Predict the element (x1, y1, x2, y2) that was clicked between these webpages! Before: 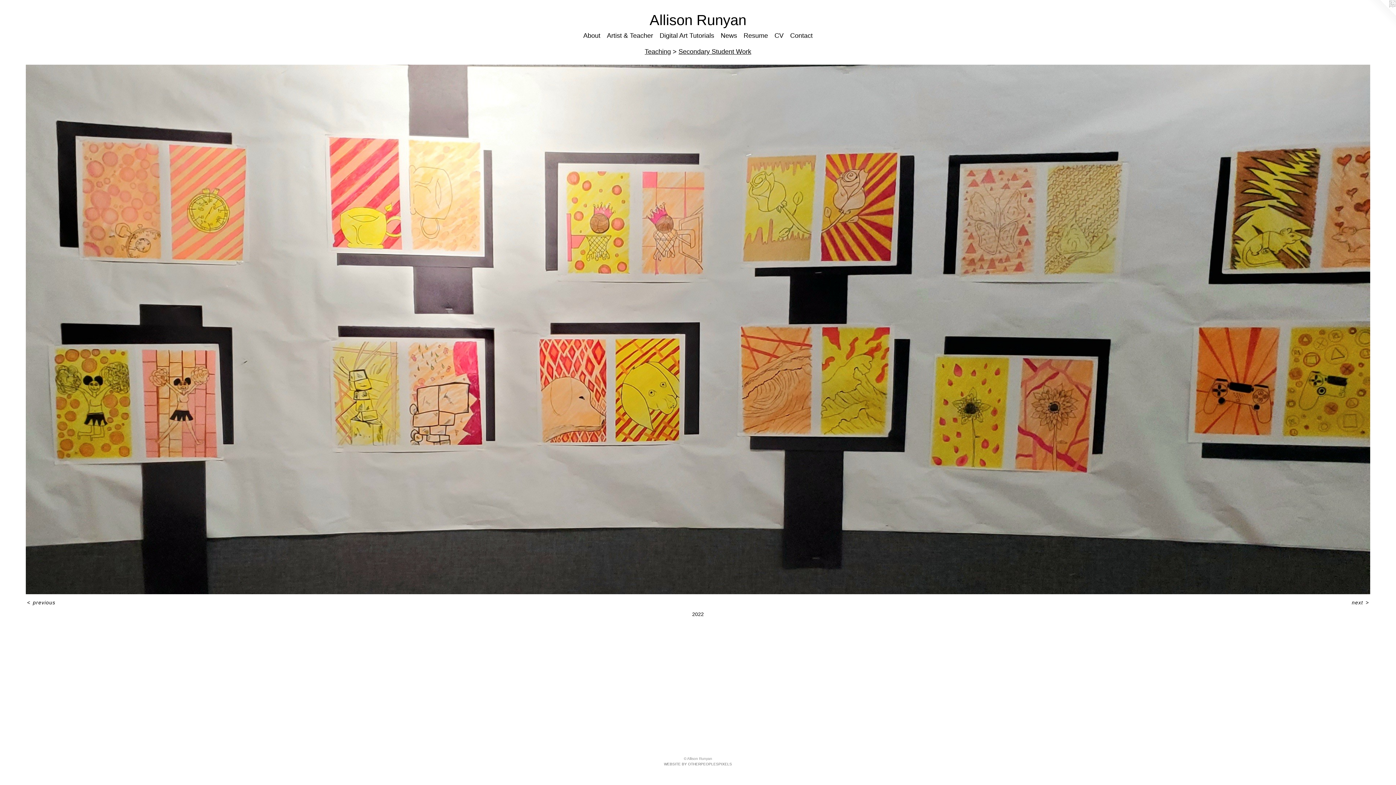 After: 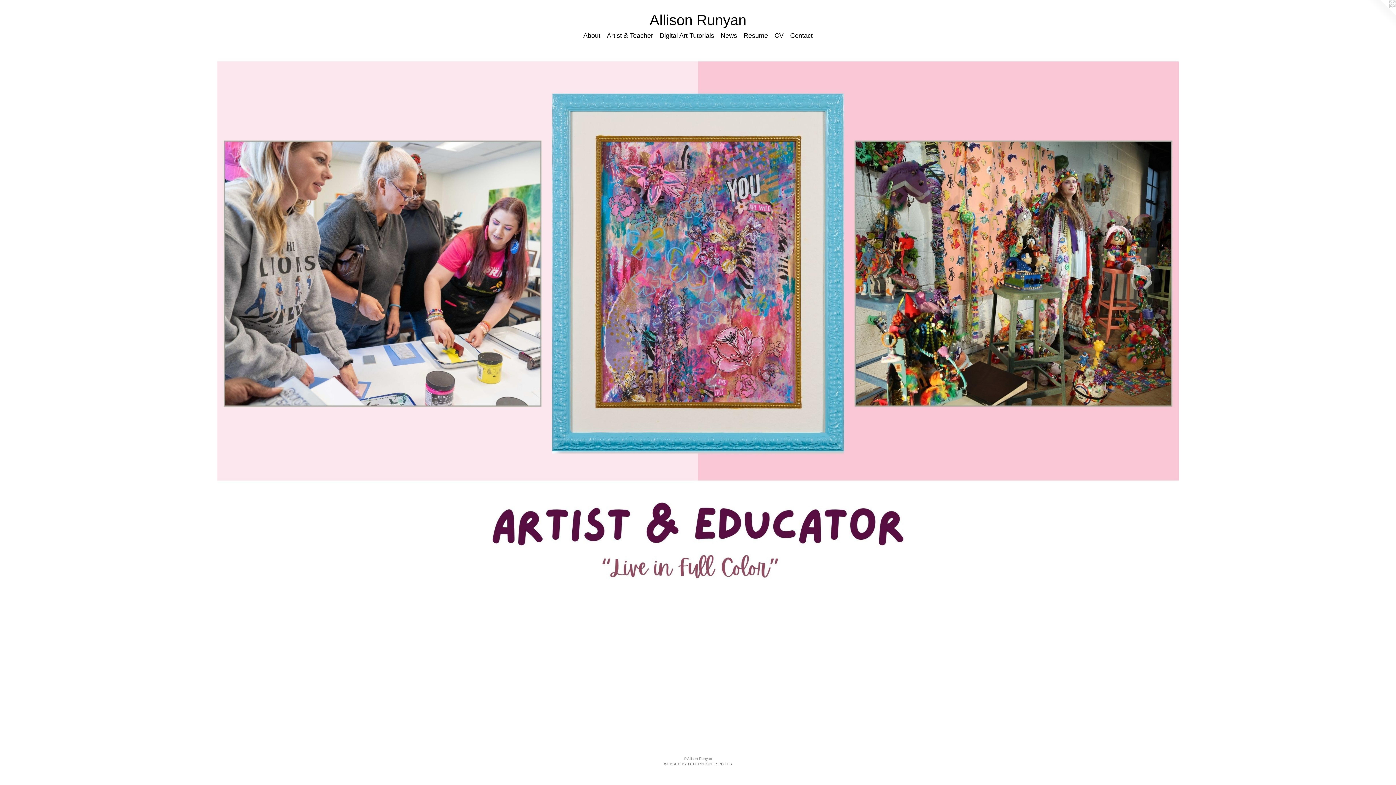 Action: bbox: (17, 12, 1378, 30) label: Allison Runyan